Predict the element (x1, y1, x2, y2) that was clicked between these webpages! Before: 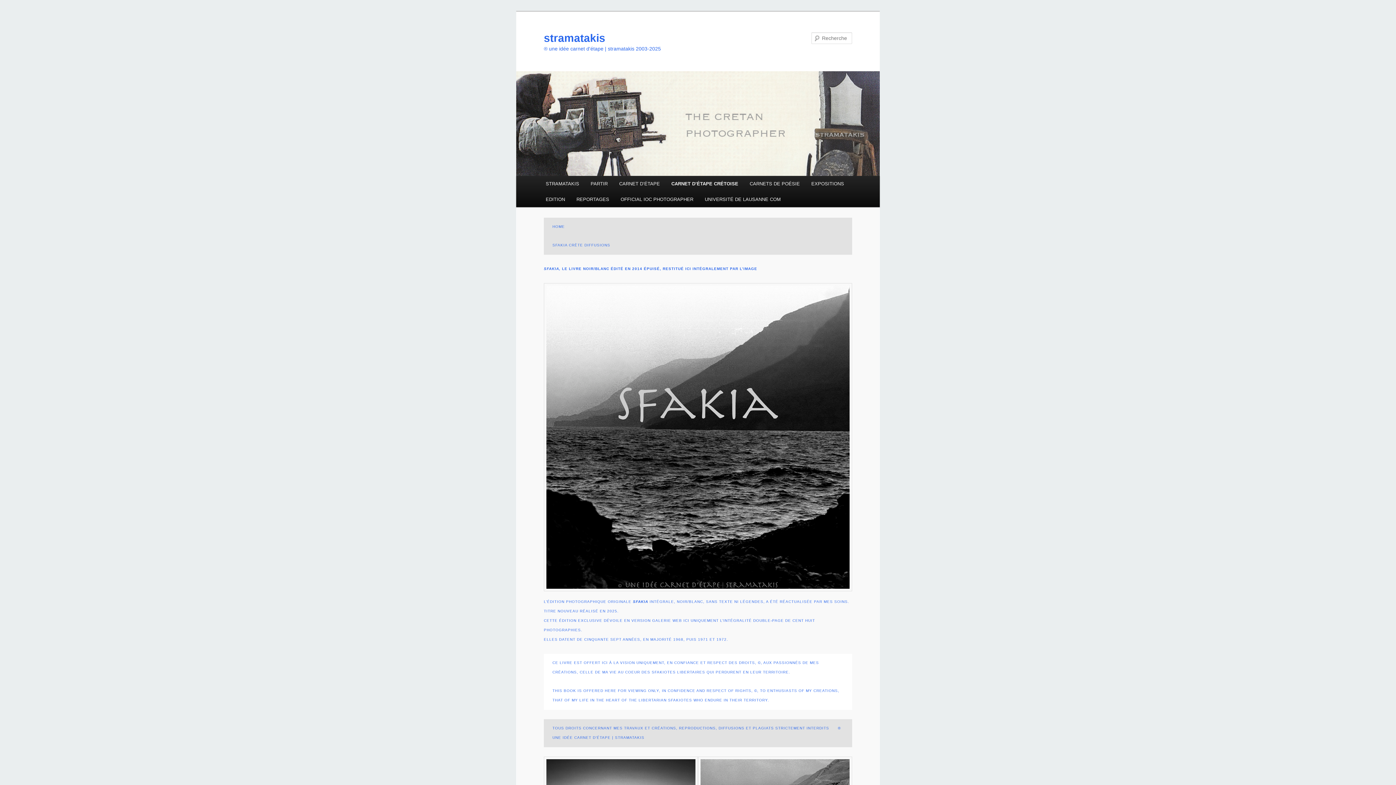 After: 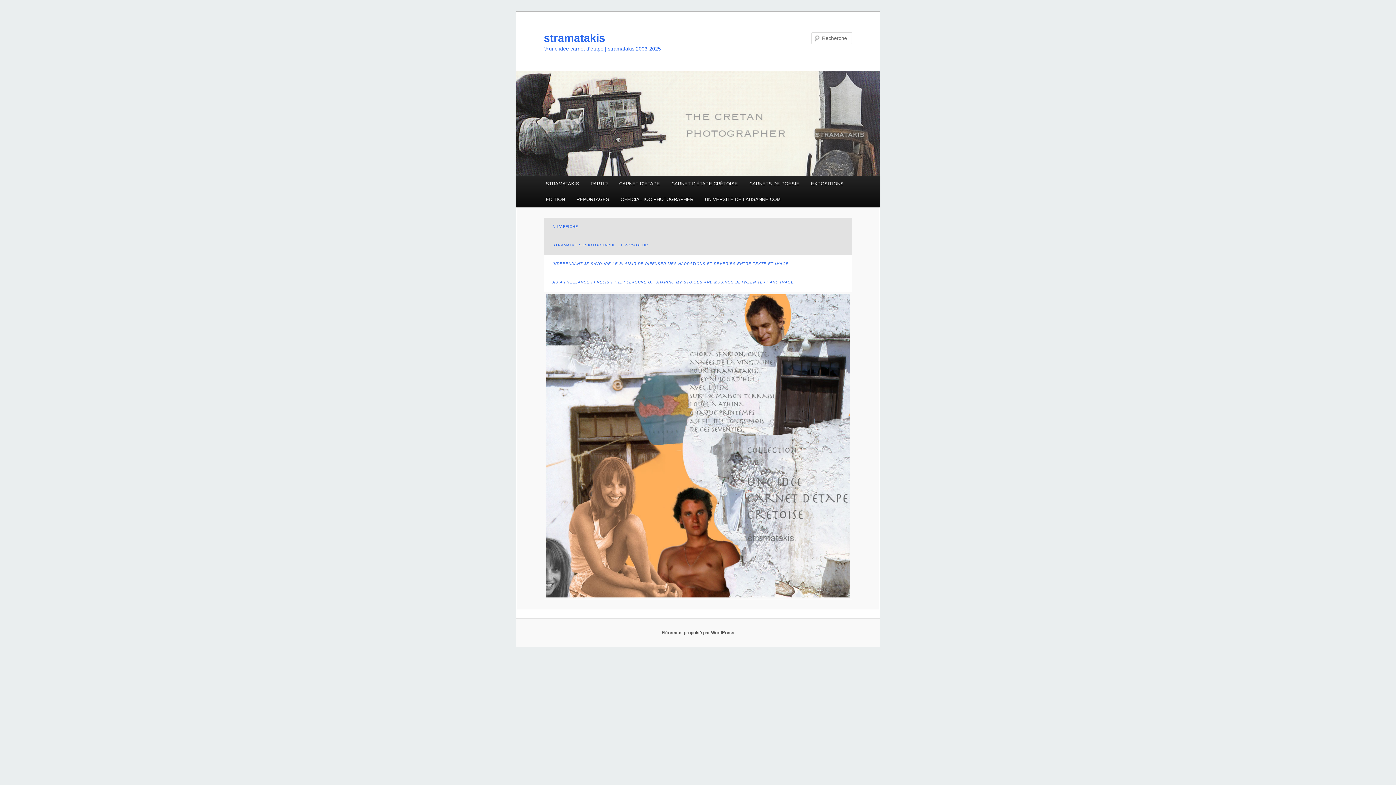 Action: label: stramatakis bbox: (544, 31, 605, 43)